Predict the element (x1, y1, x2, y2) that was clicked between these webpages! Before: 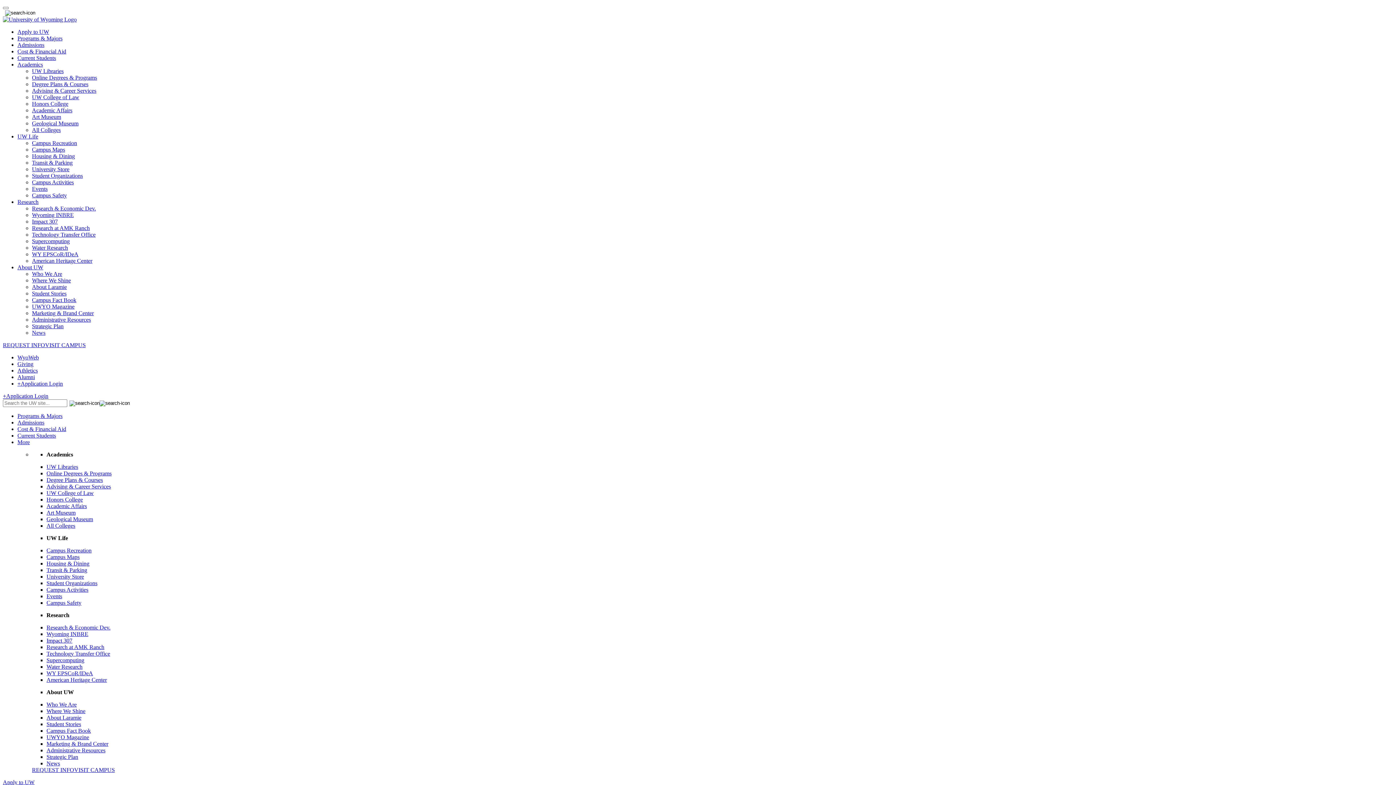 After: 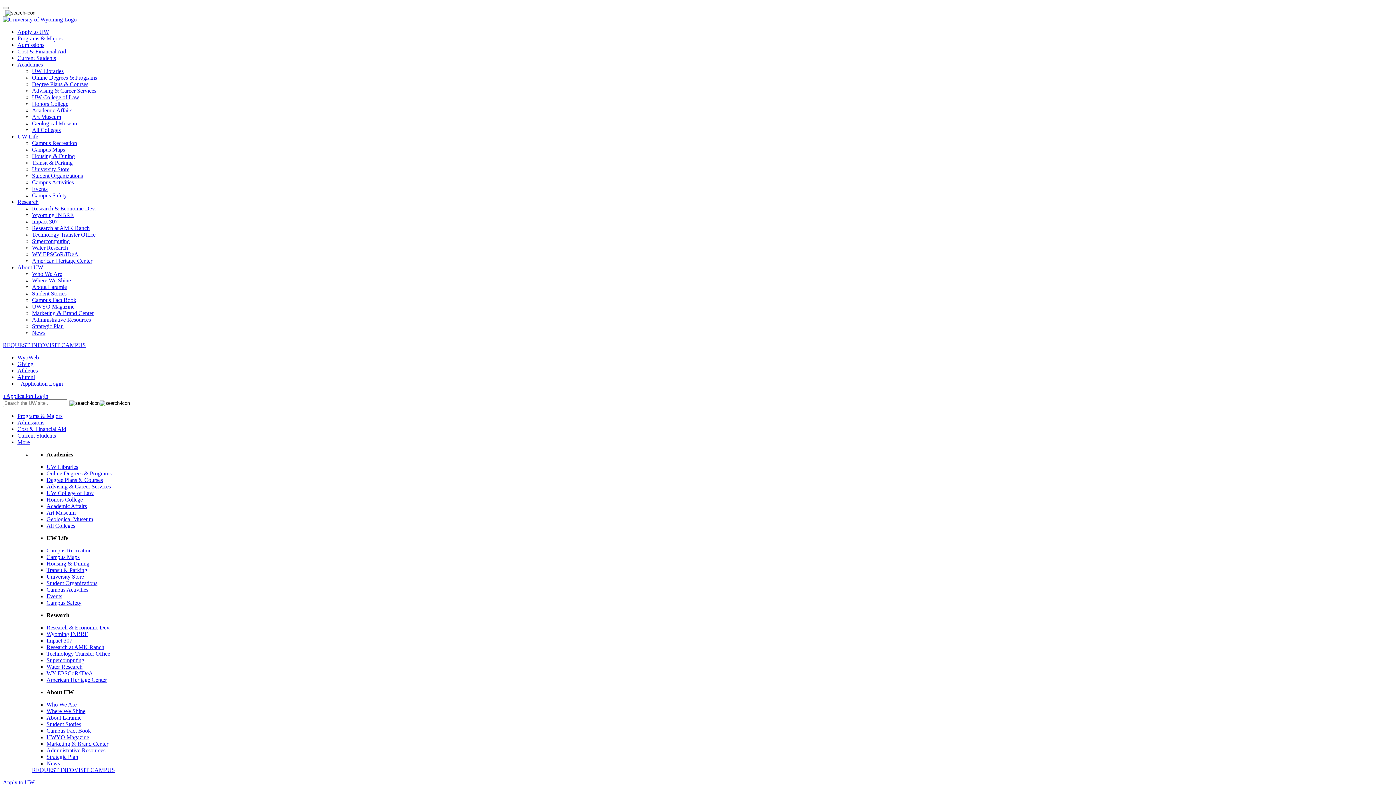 Action: label: Art Museum bbox: (46, 509, 75, 516)